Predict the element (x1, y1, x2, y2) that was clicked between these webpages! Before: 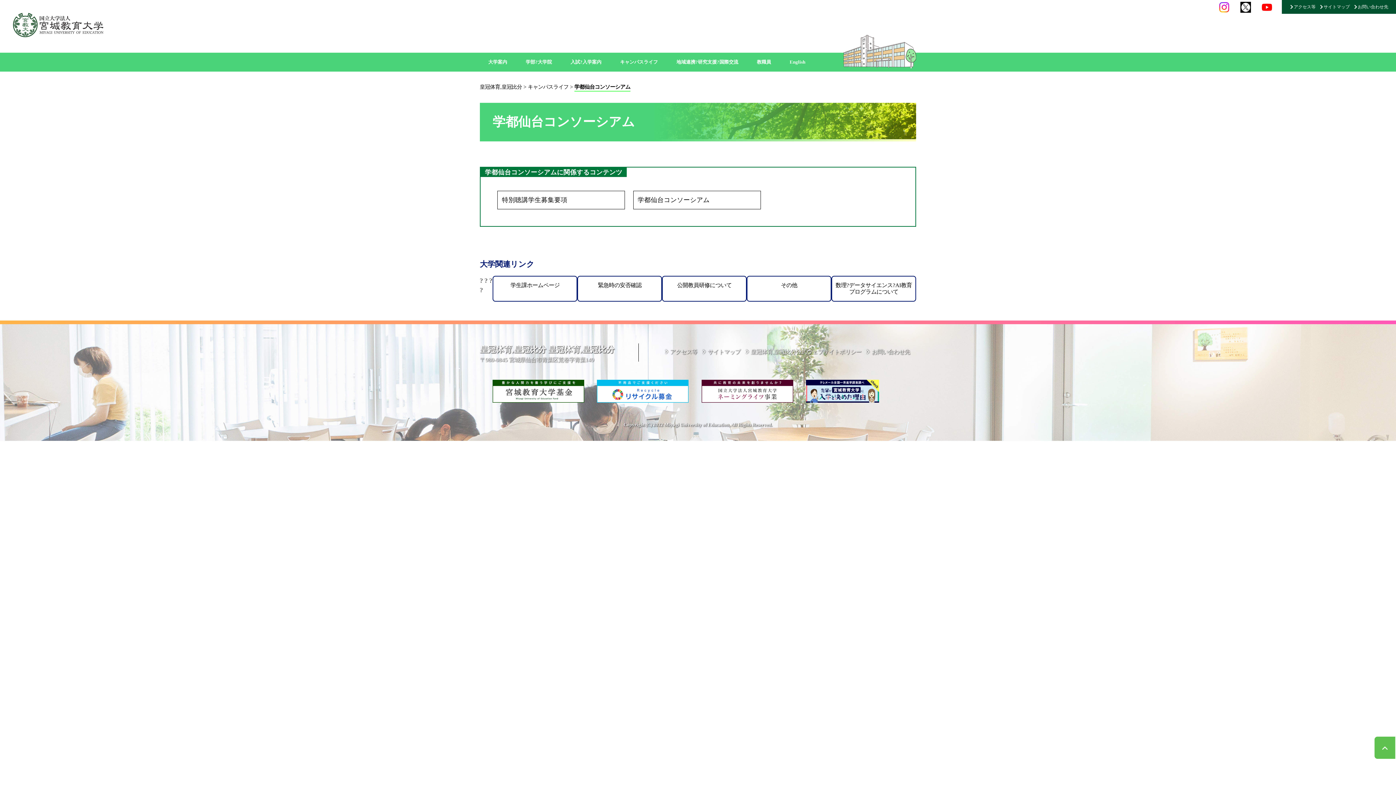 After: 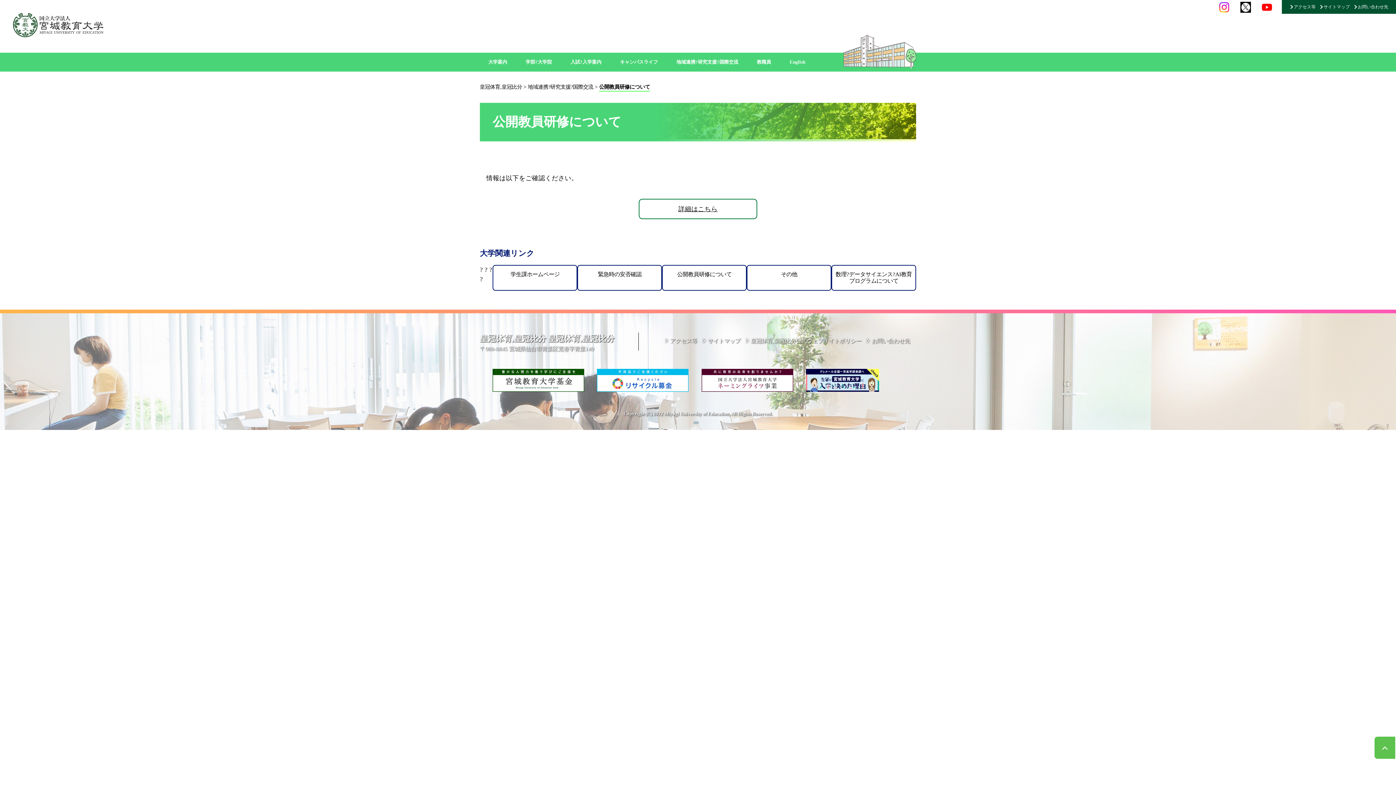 Action: label: 公開教員研修について bbox: (662, 275, 746, 301)